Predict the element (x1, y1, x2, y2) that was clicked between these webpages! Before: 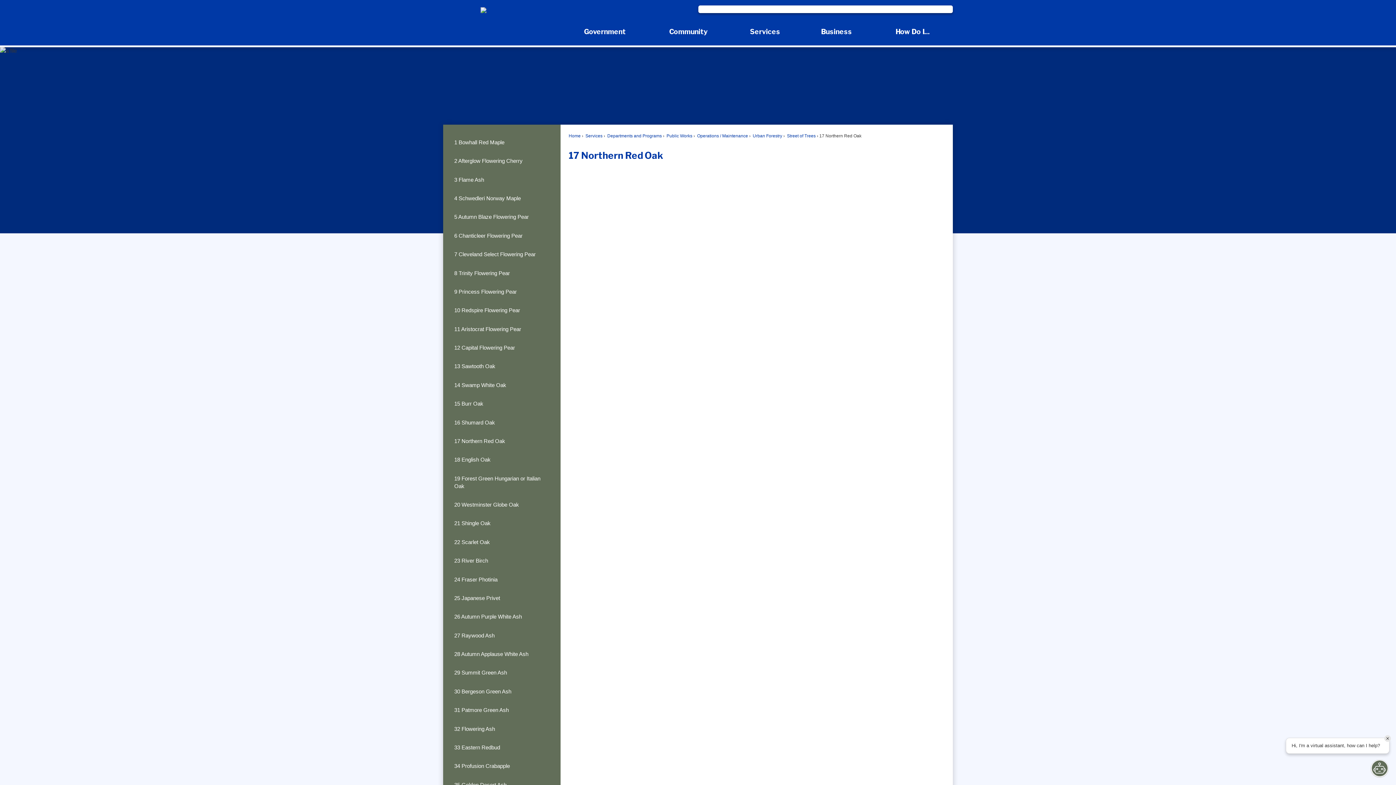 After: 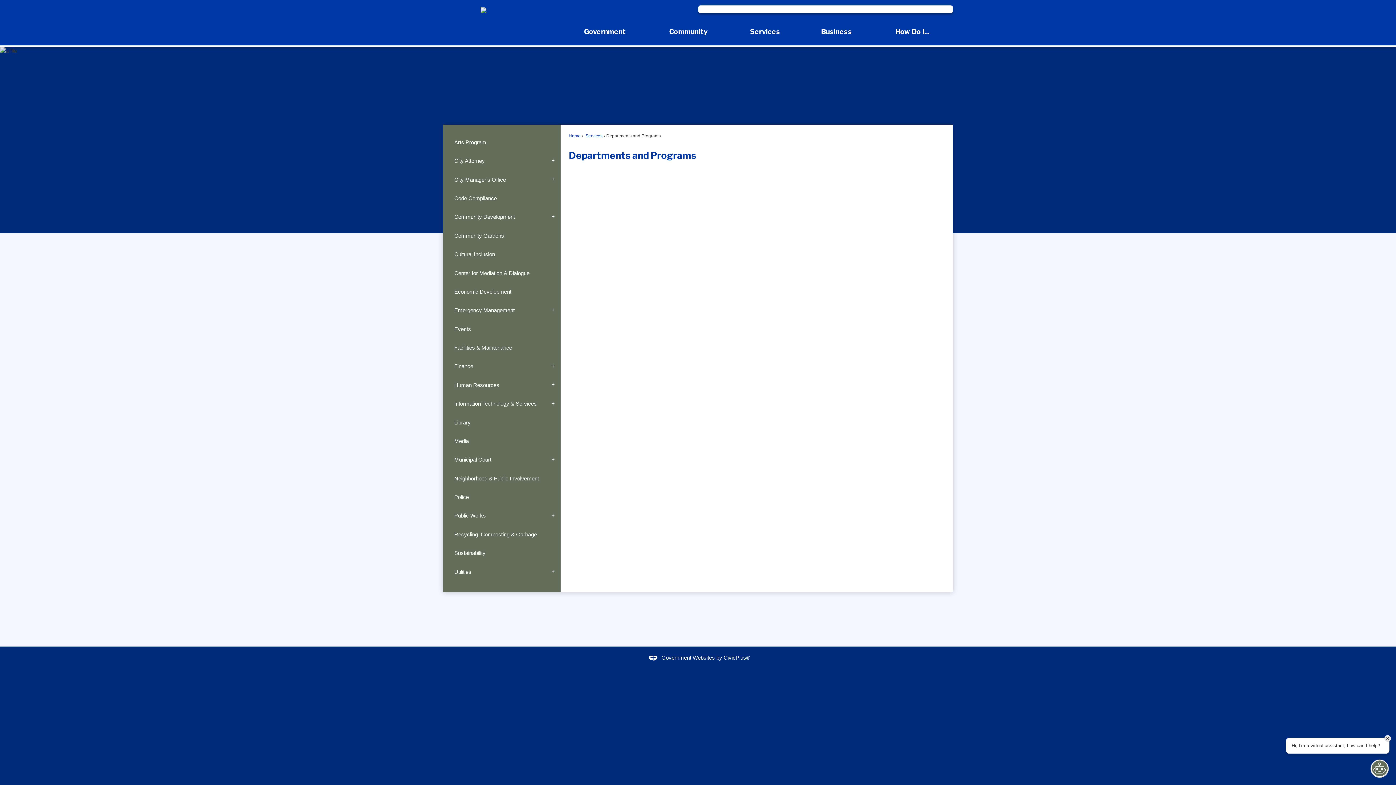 Action: bbox: (606, 133, 661, 138) label:  Departments and Programs